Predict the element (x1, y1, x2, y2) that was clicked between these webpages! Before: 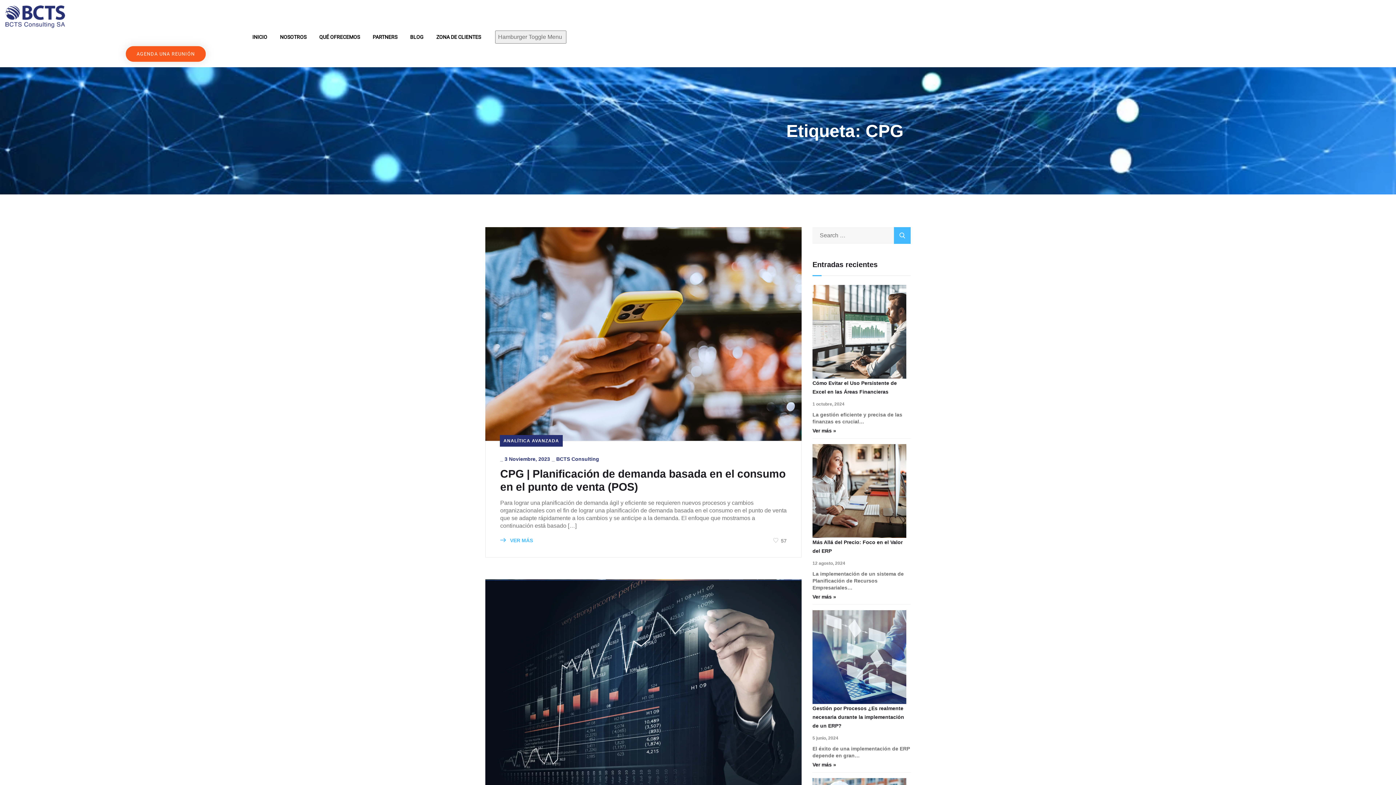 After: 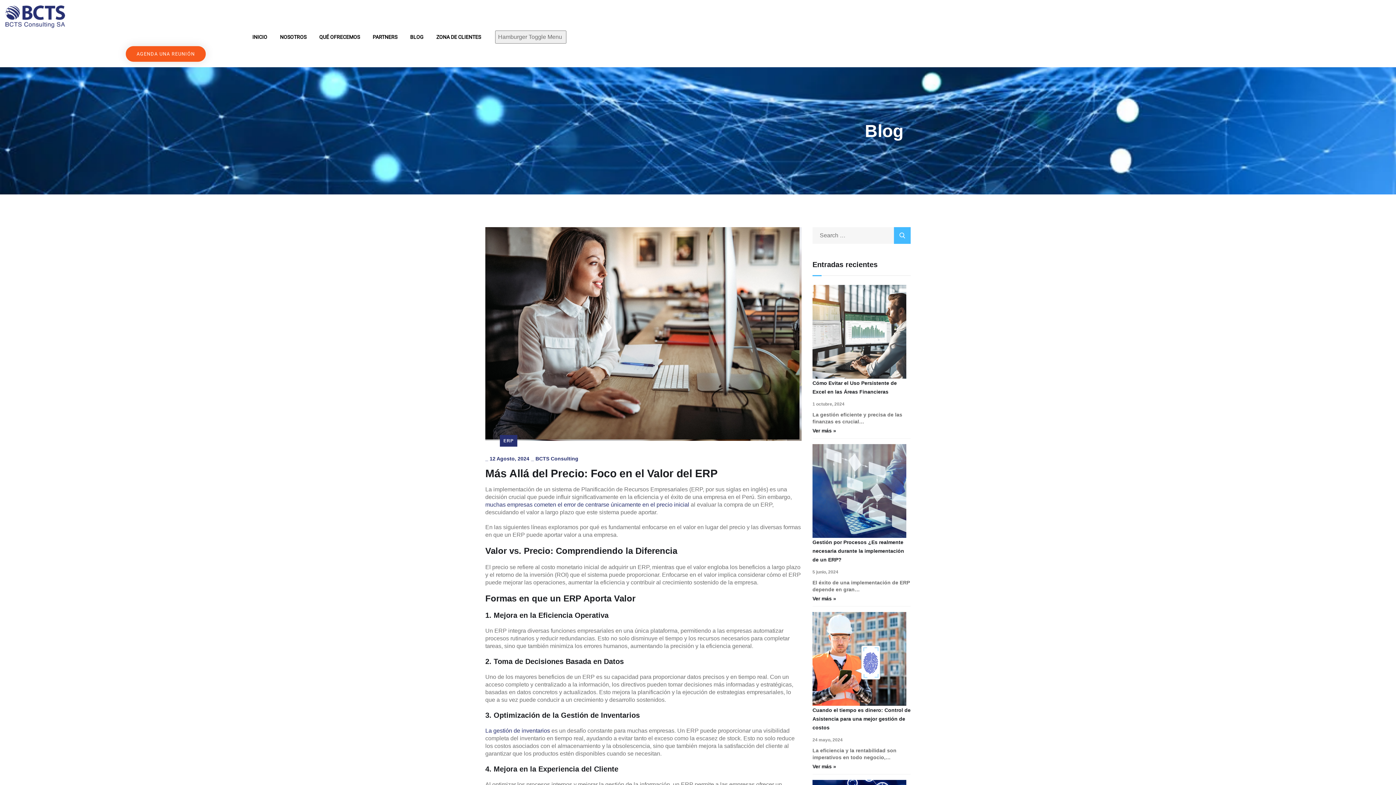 Action: bbox: (812, 591, 836, 601) label: Ver más »